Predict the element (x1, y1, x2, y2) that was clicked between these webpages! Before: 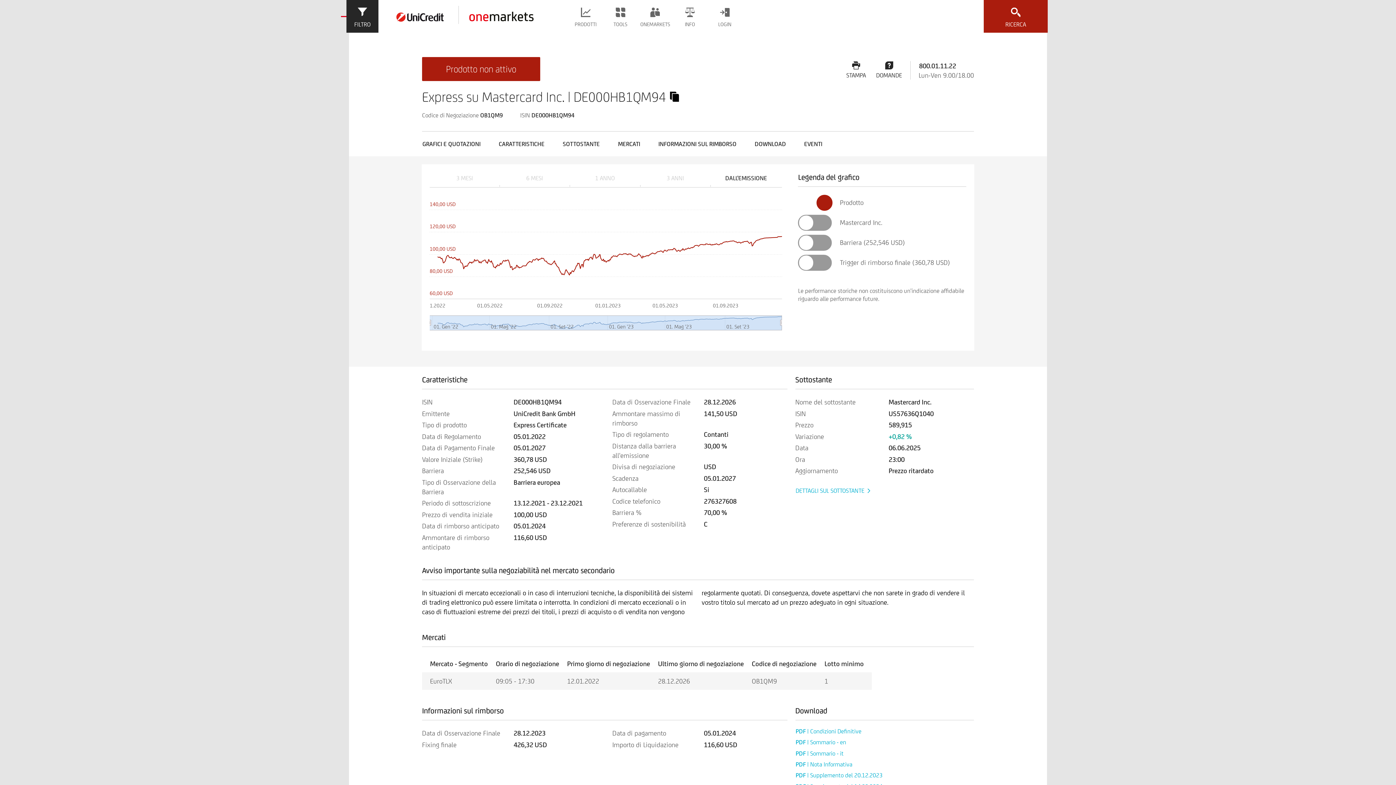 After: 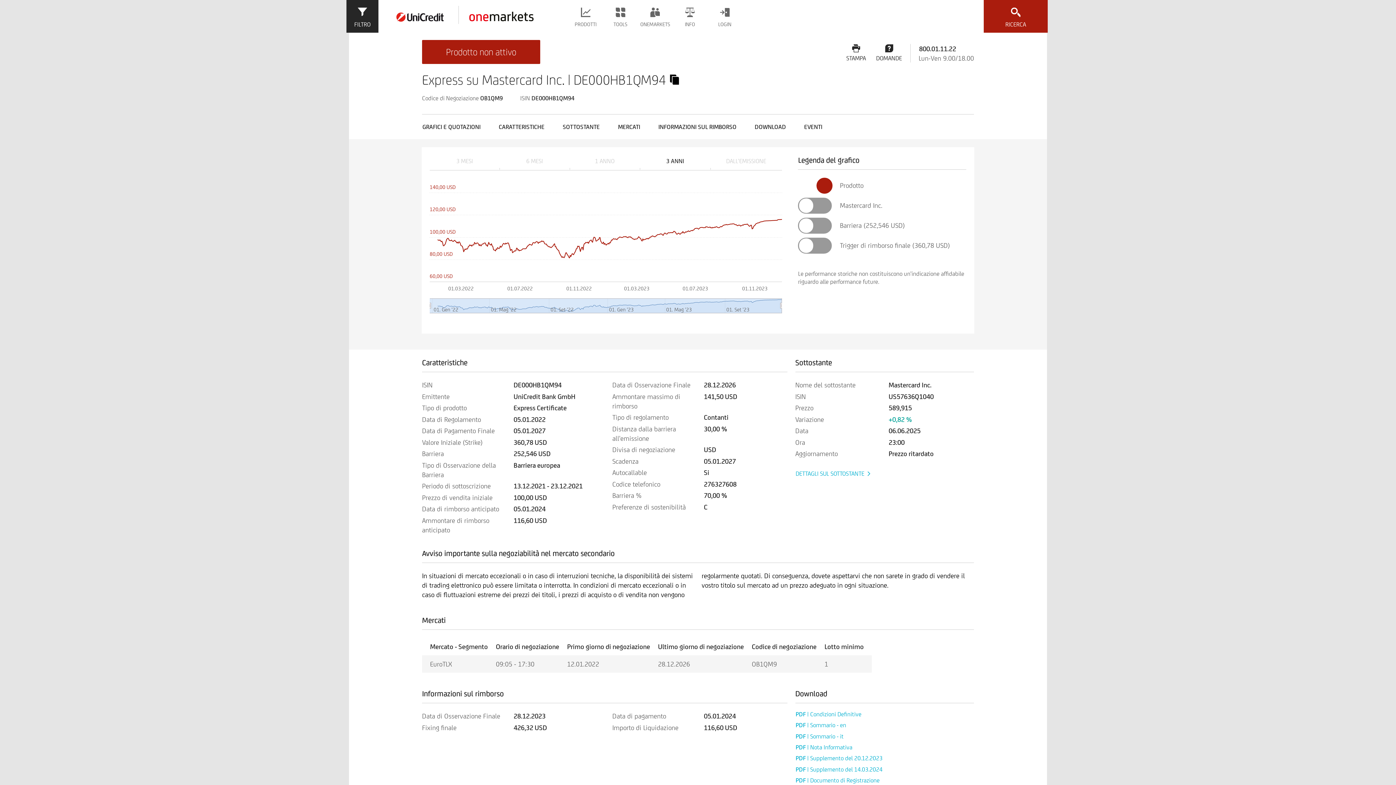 Action: bbox: (640, 172, 710, 186) label: 3 ANNI